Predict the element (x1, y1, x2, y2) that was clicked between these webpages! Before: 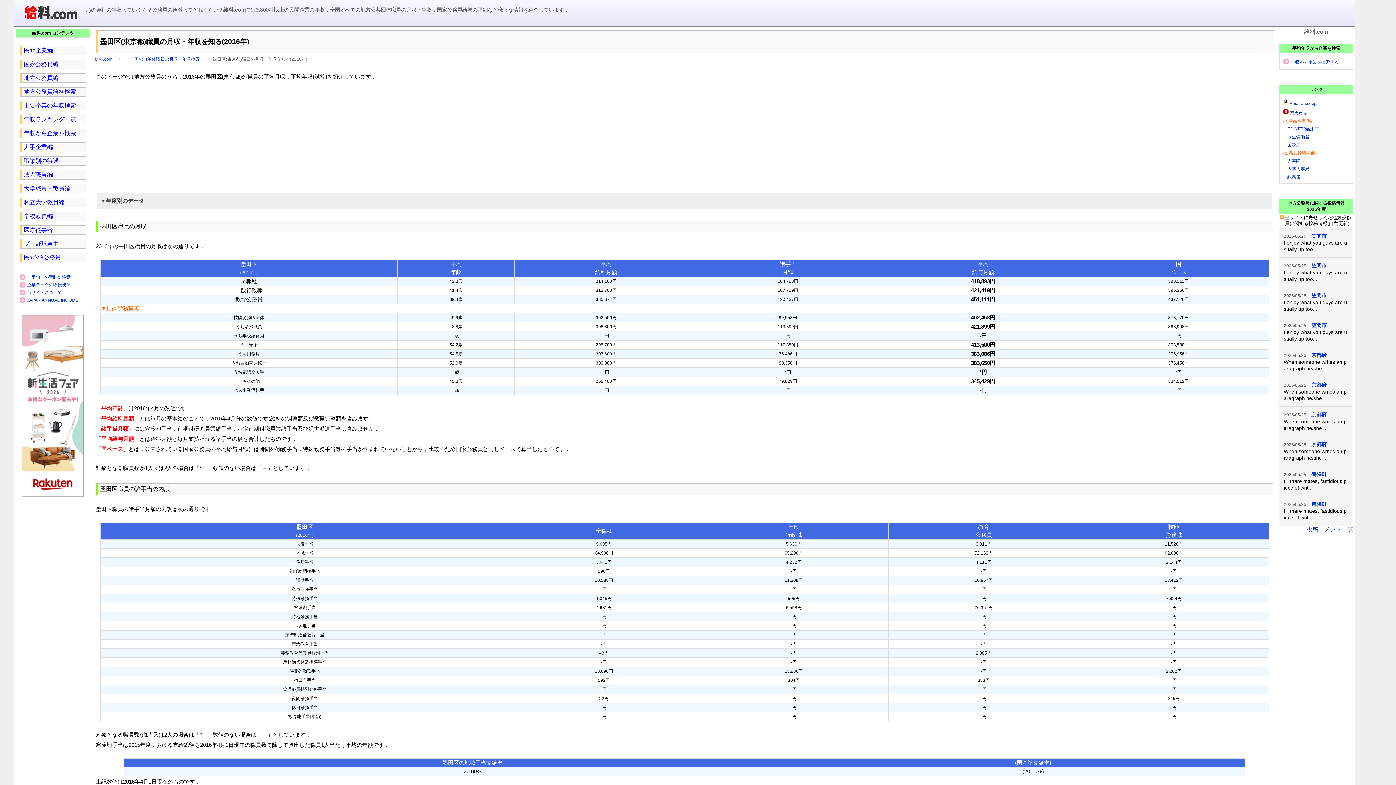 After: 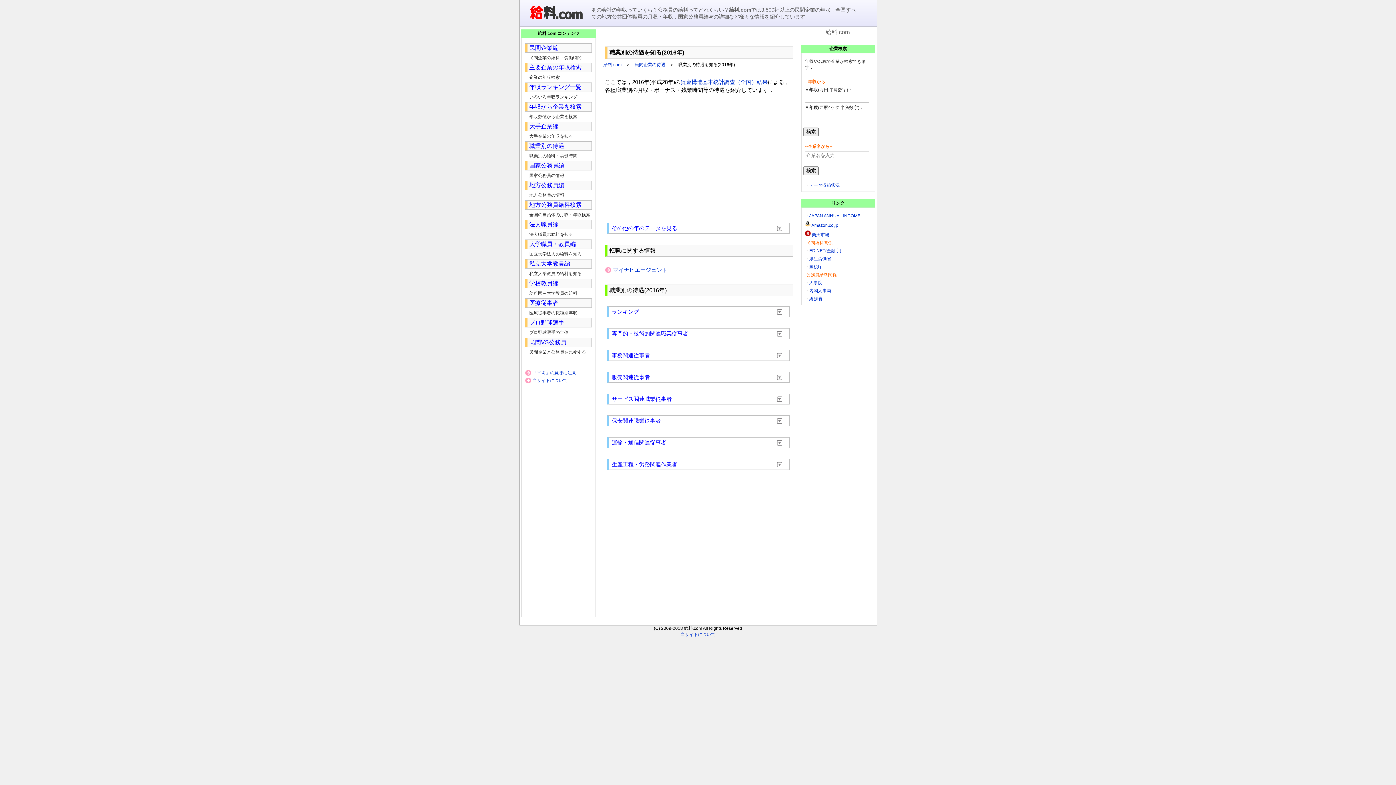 Action: bbox: (19, 156, 85, 165) label: 職業別の待遇